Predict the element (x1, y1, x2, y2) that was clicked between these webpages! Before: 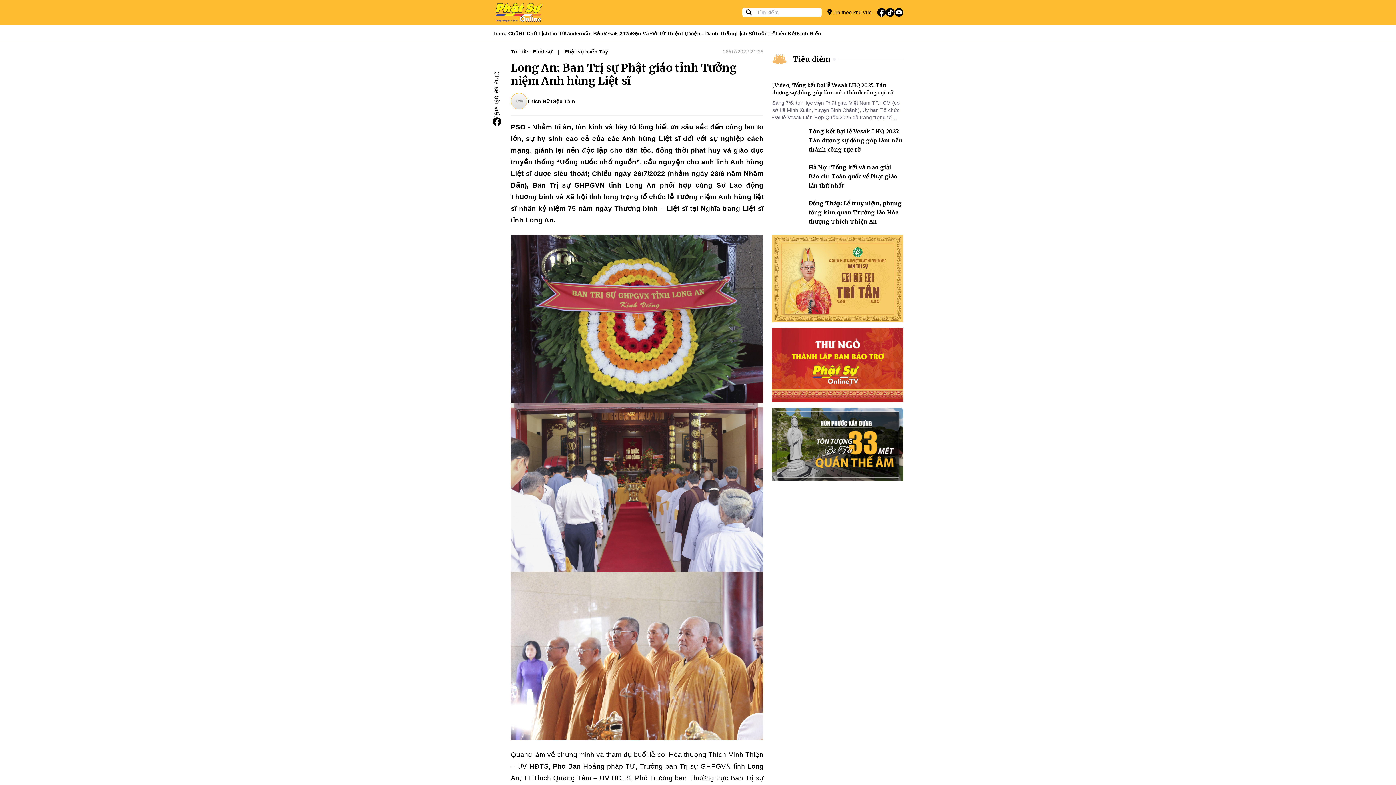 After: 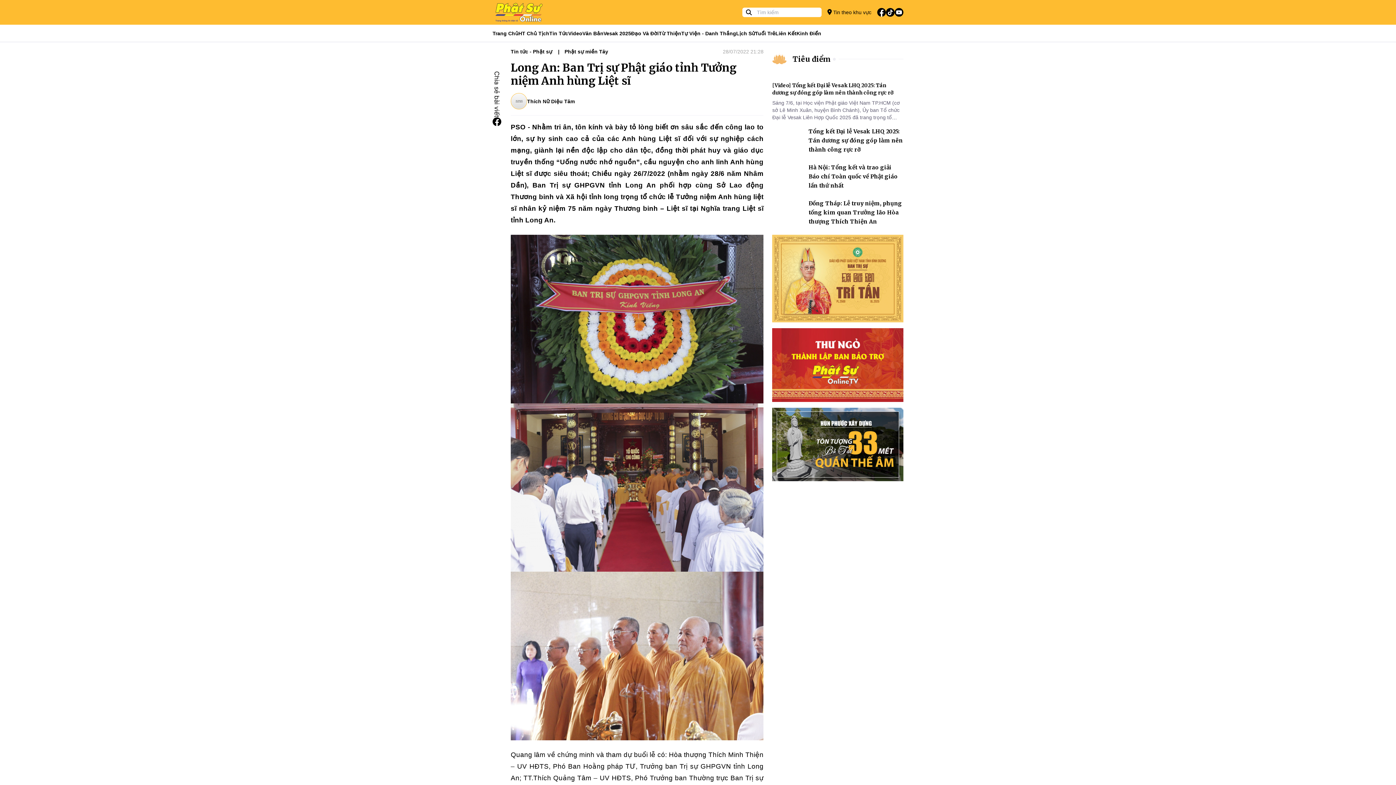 Action: bbox: (894, 7, 903, 16)